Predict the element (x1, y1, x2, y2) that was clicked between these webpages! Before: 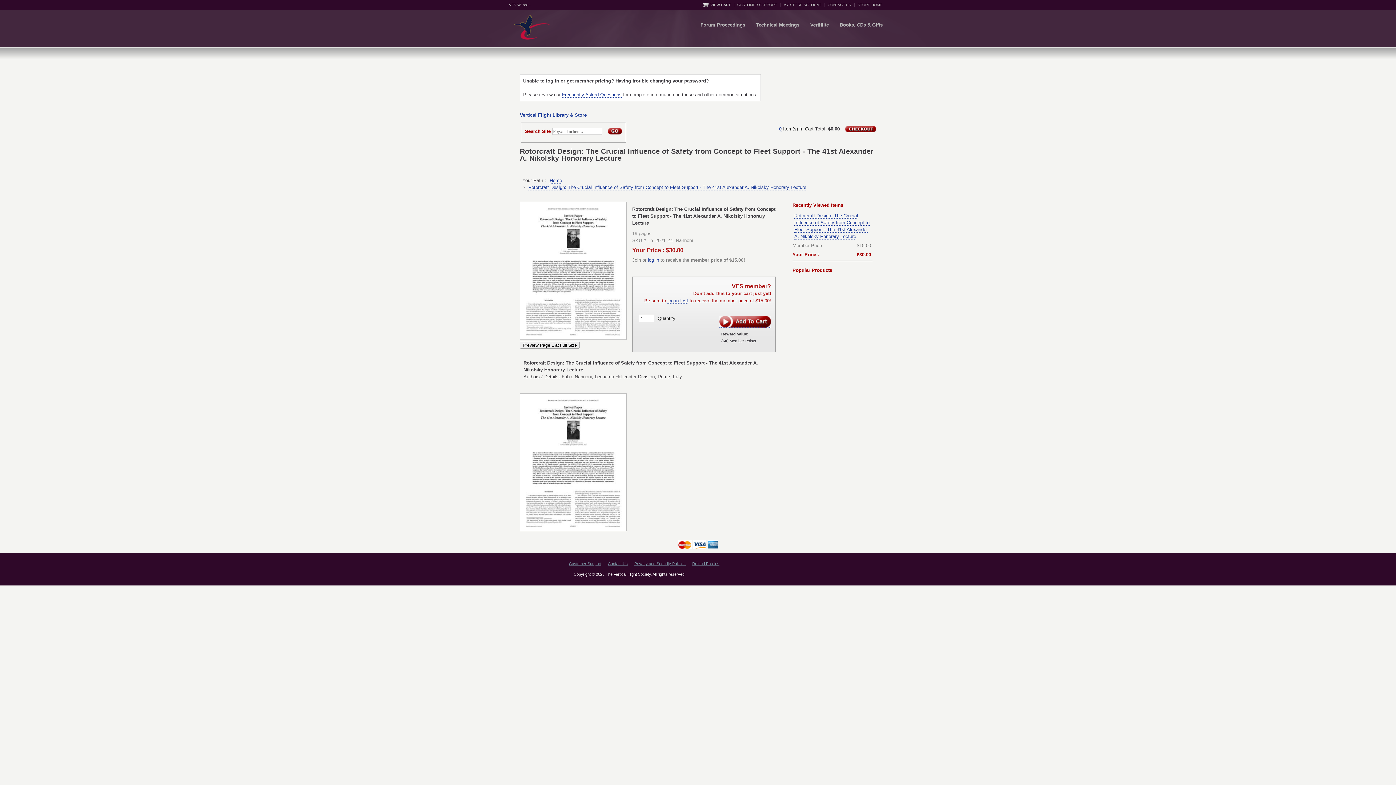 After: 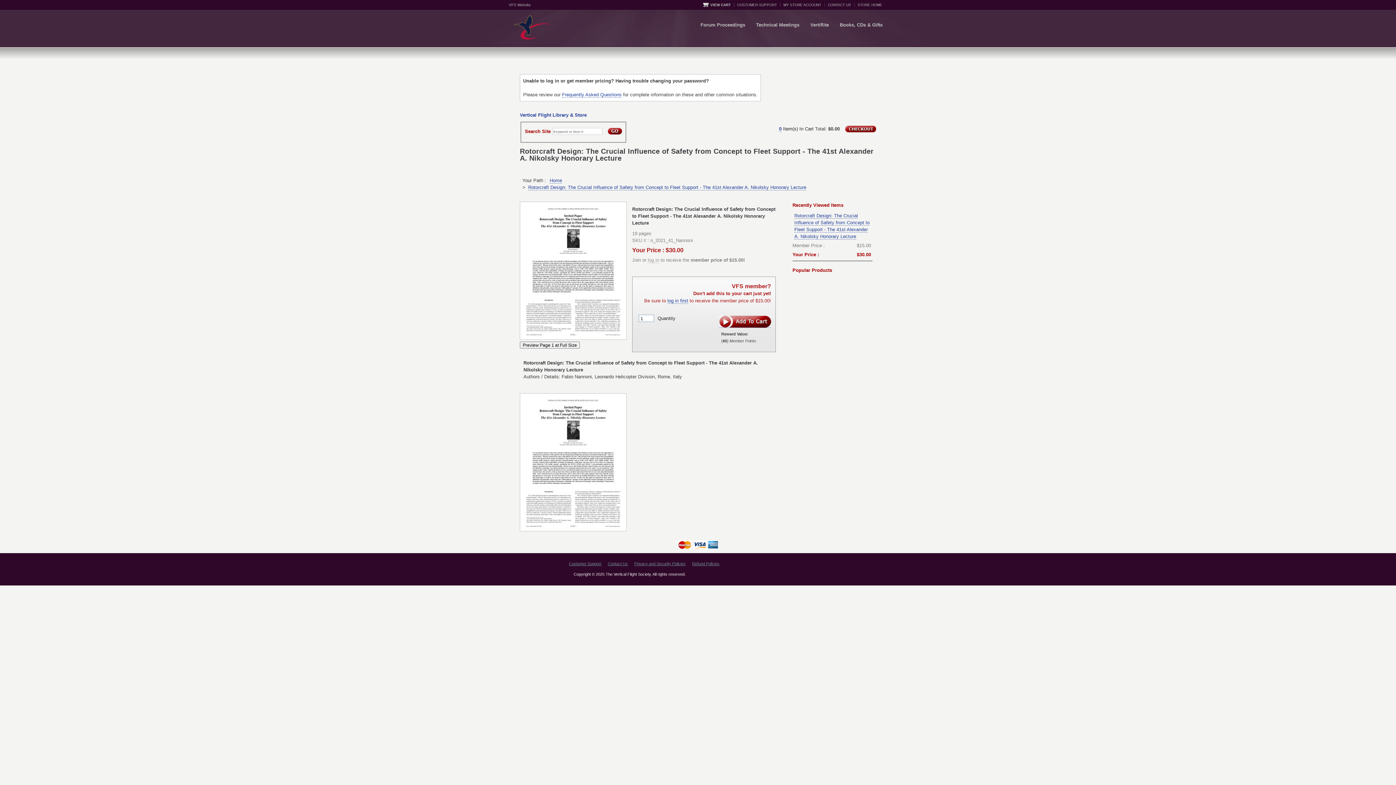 Action: label: log in bbox: (648, 257, 659, 263)